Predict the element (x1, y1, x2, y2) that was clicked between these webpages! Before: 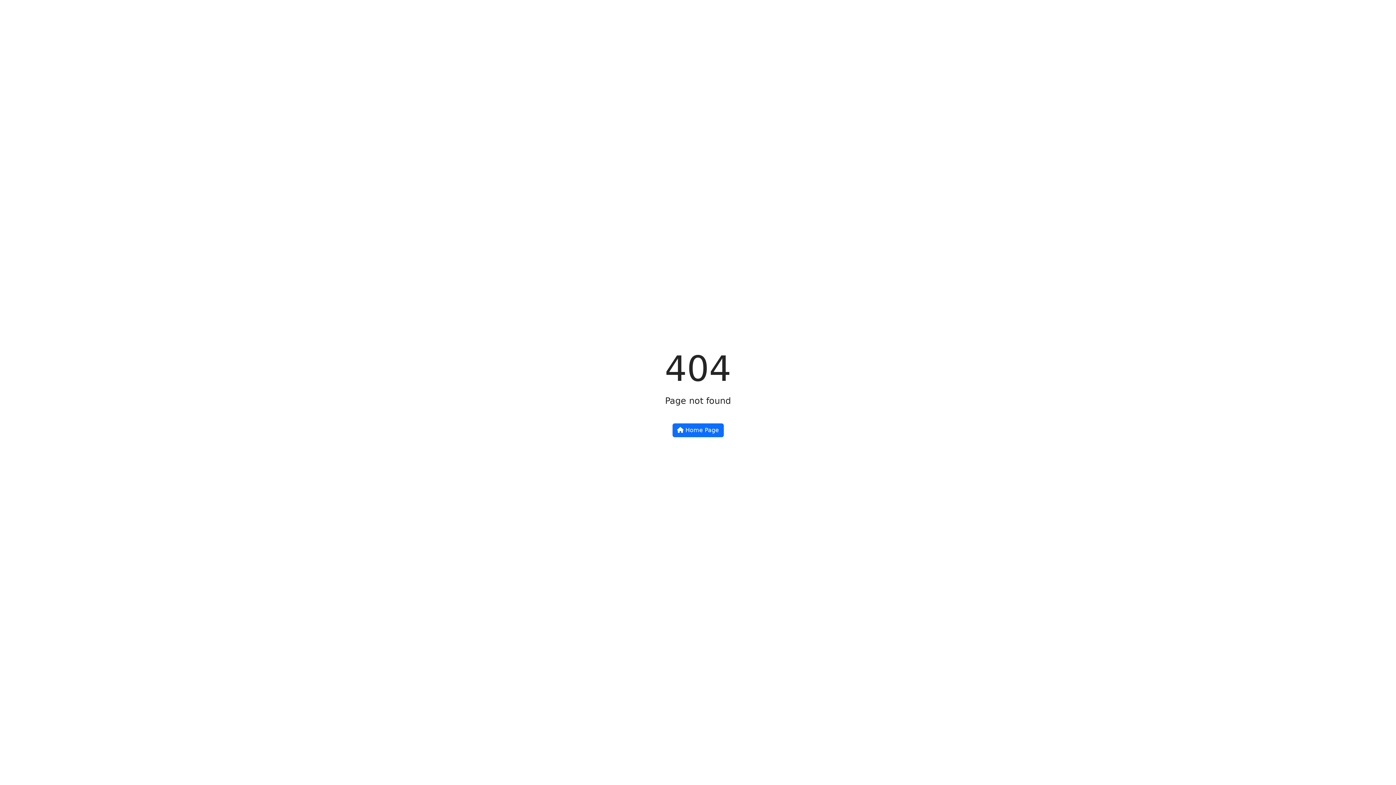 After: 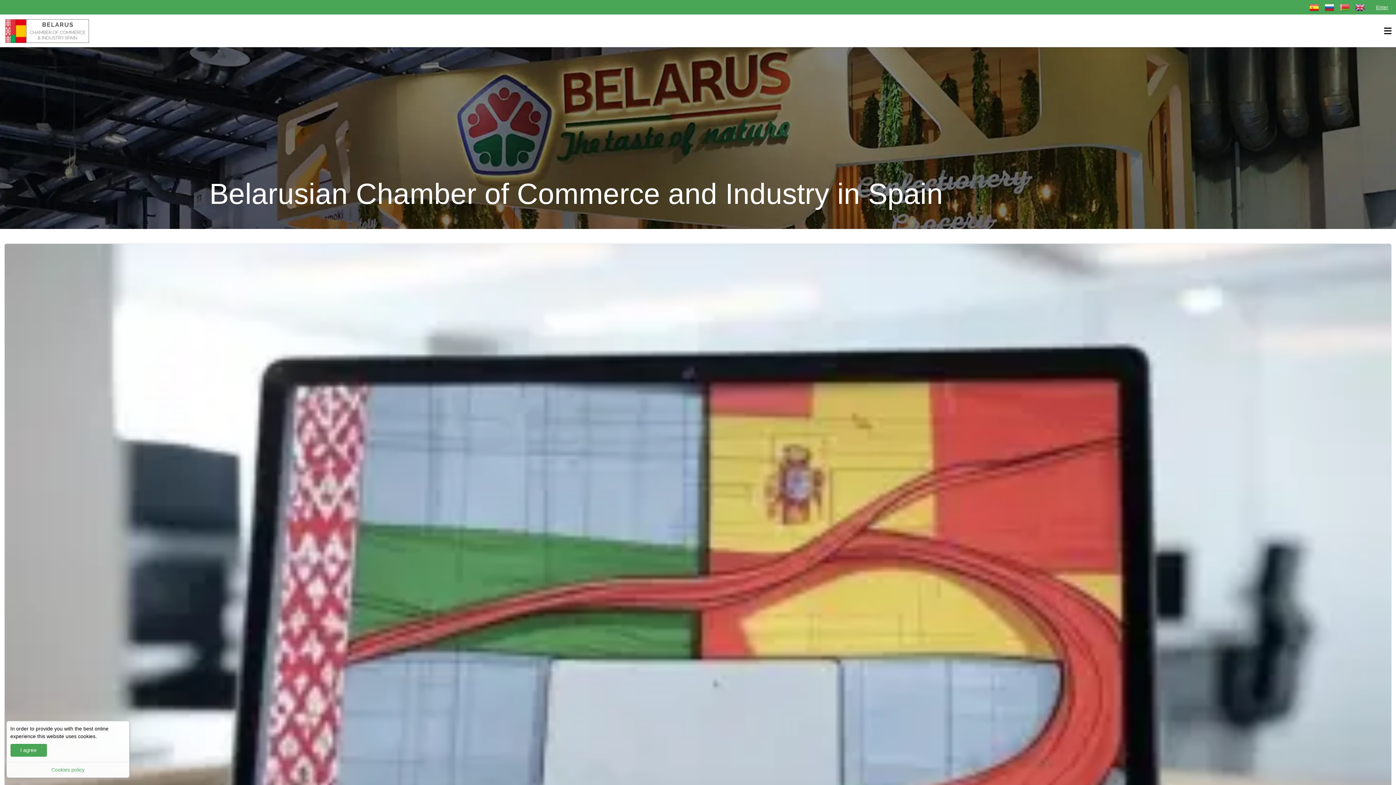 Action: label:  Home Page bbox: (672, 423, 723, 437)